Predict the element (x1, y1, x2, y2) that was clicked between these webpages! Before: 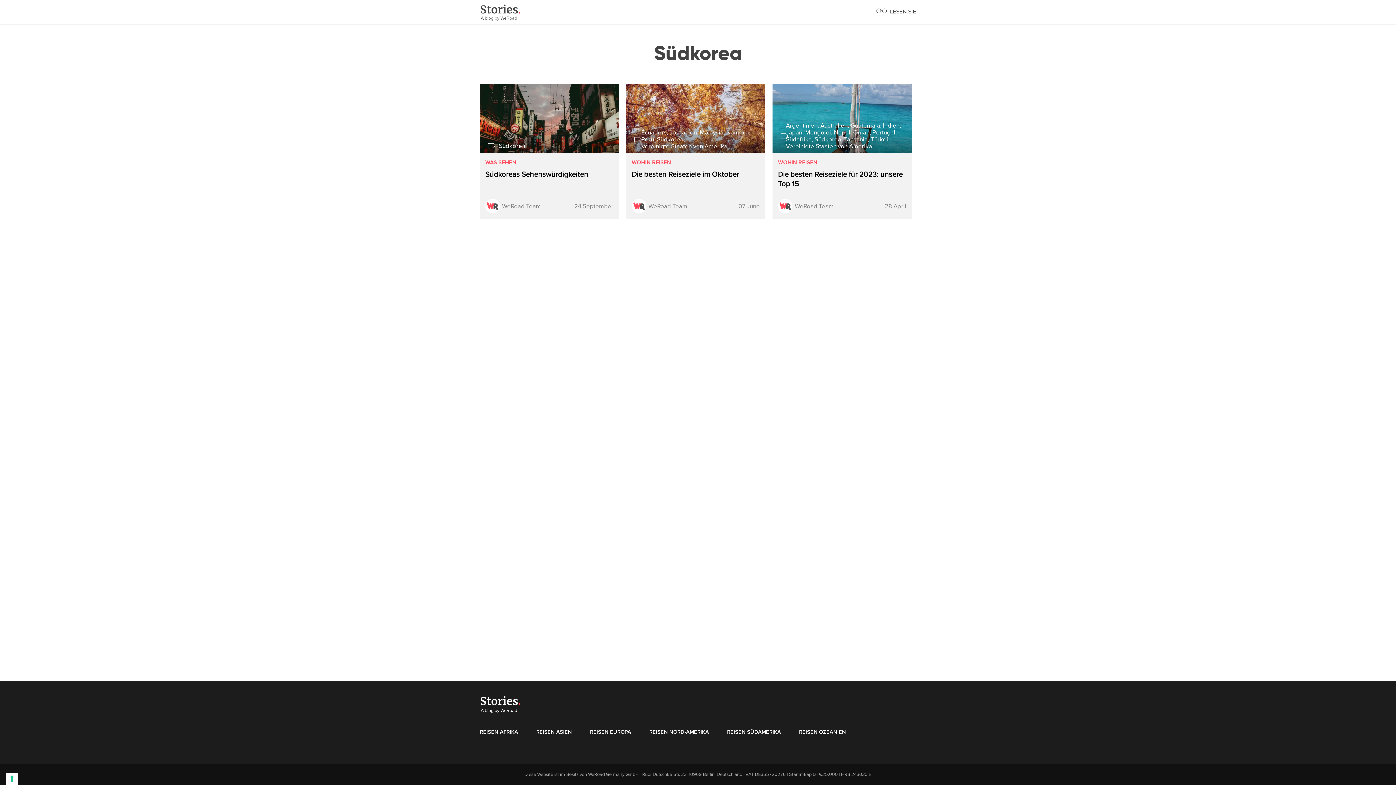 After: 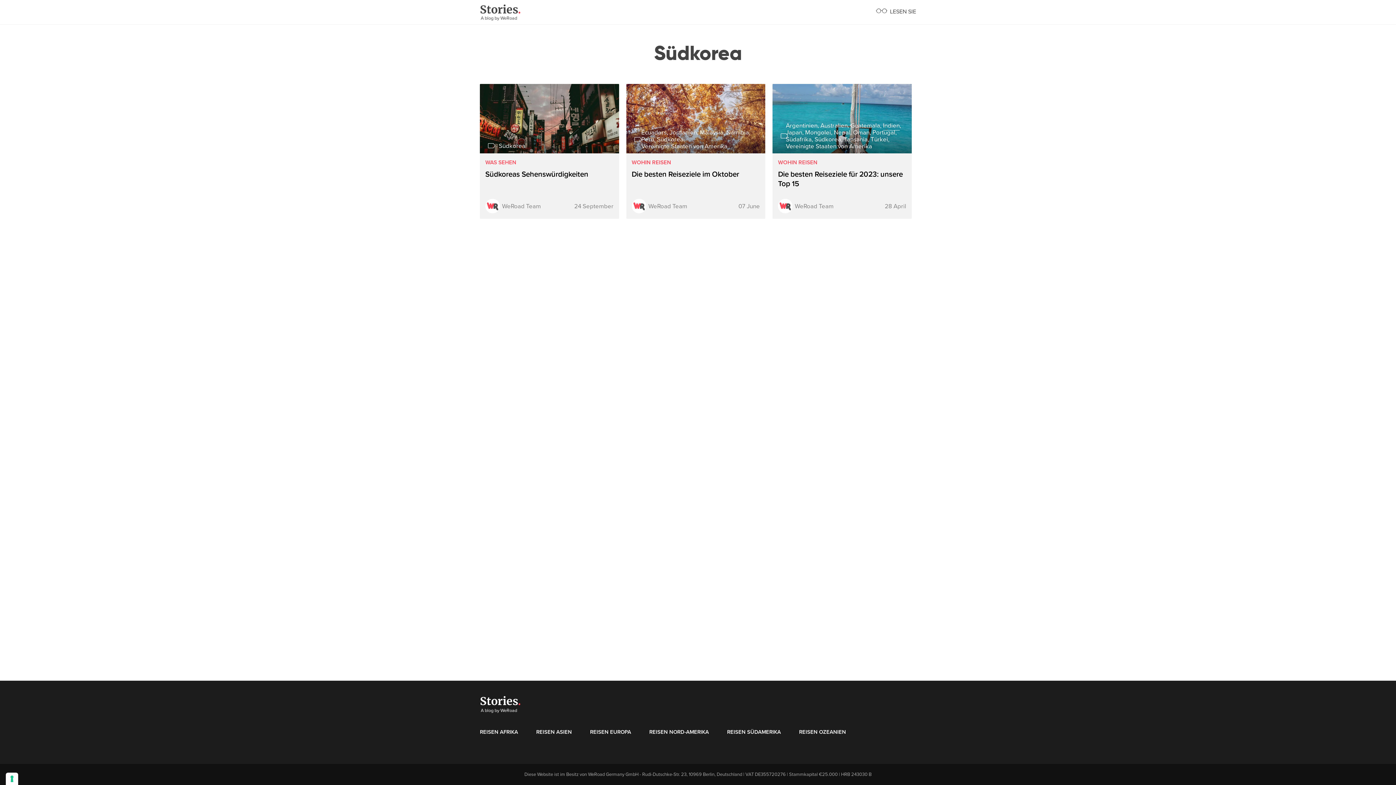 Action: label: Indien bbox: (883, 121, 899, 130)